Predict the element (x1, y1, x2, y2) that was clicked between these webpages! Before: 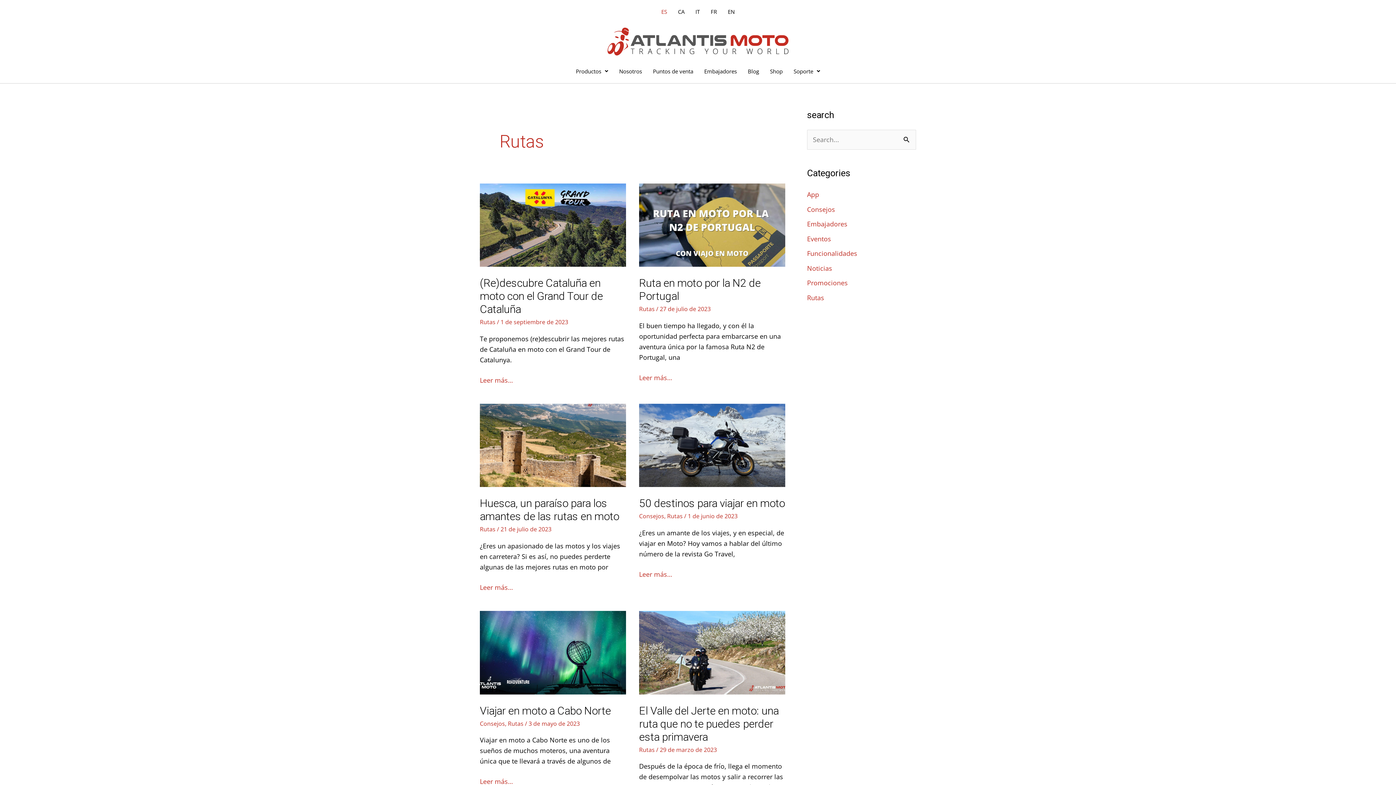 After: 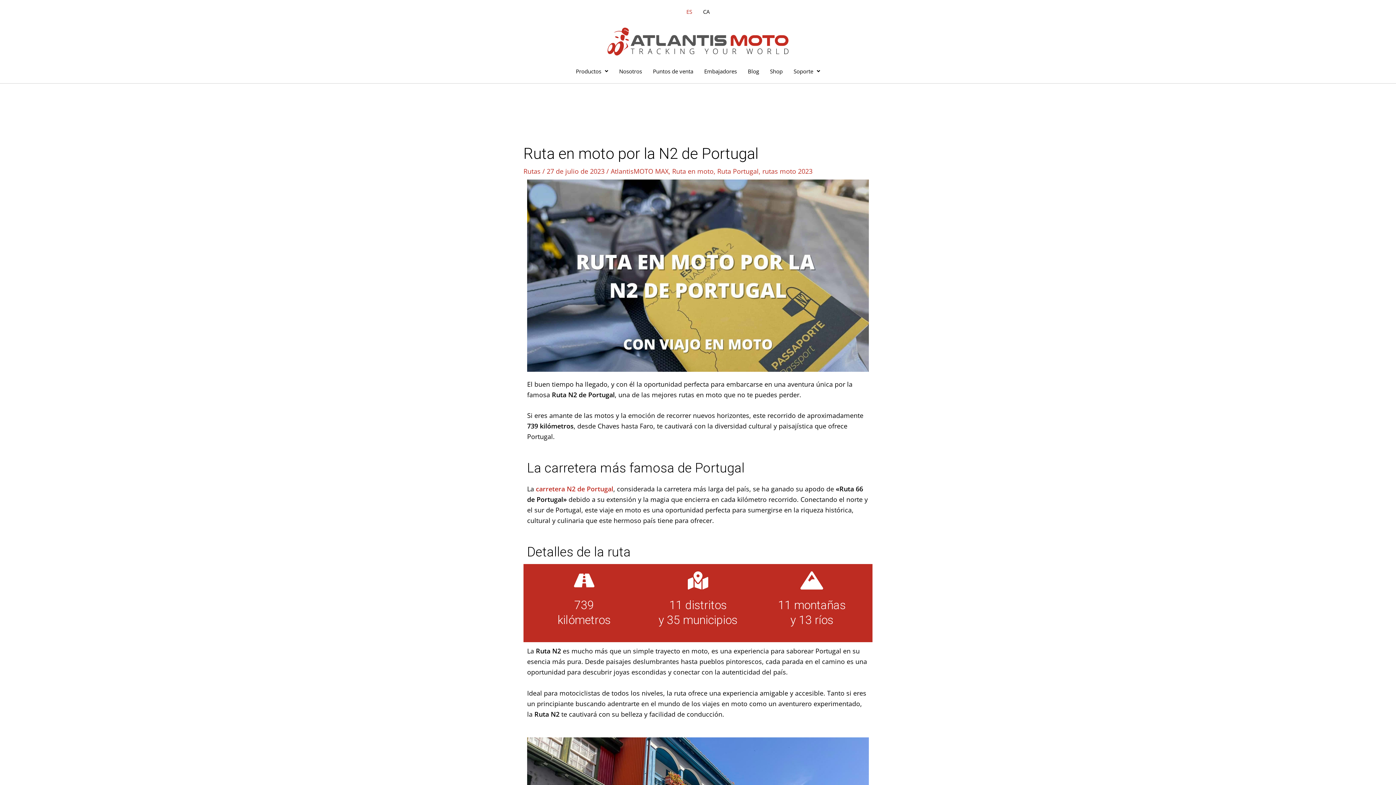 Action: label: Ruta en moto por la N2 de Portugal
Leer más… bbox: (639, 372, 672, 383)